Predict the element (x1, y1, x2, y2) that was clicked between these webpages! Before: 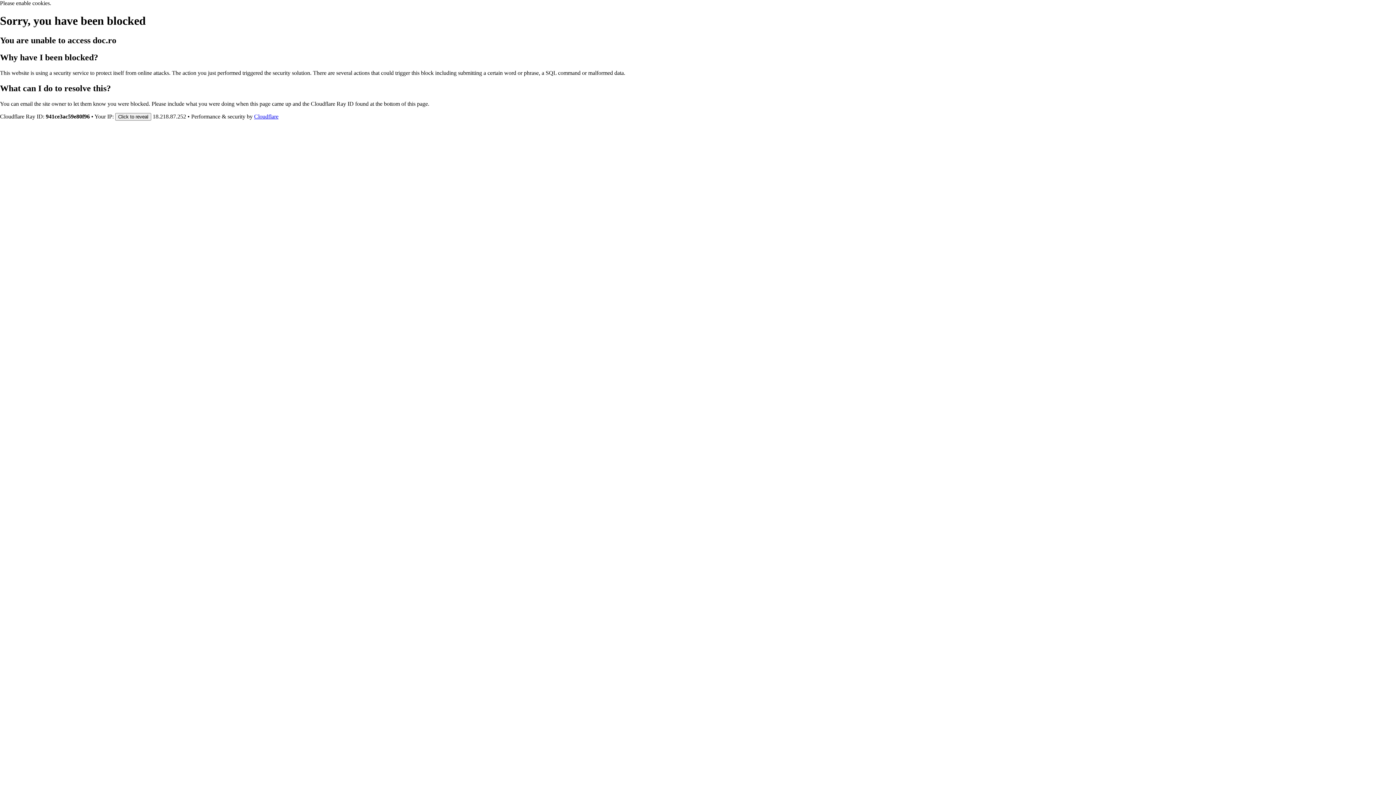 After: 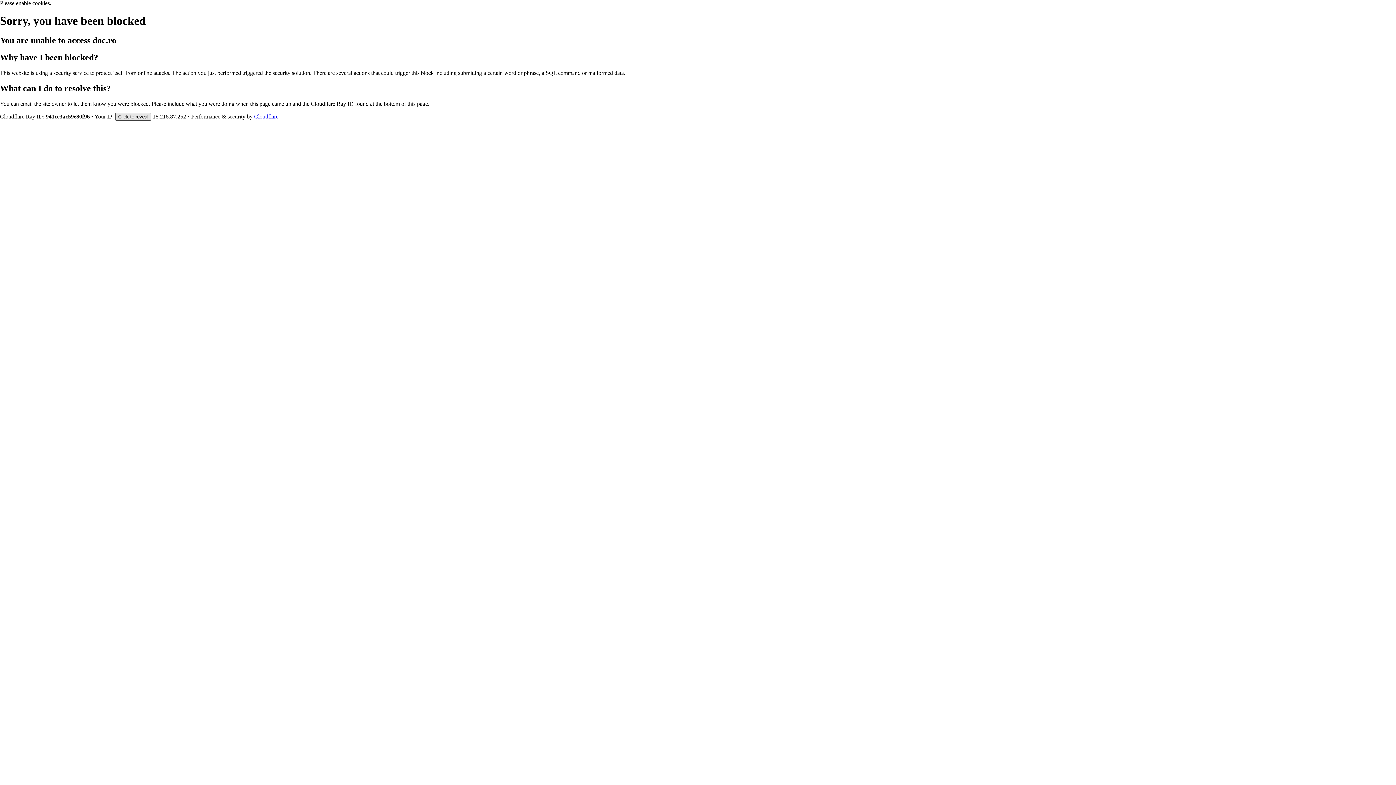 Action: bbox: (115, 112, 151, 120) label: Click to reveal